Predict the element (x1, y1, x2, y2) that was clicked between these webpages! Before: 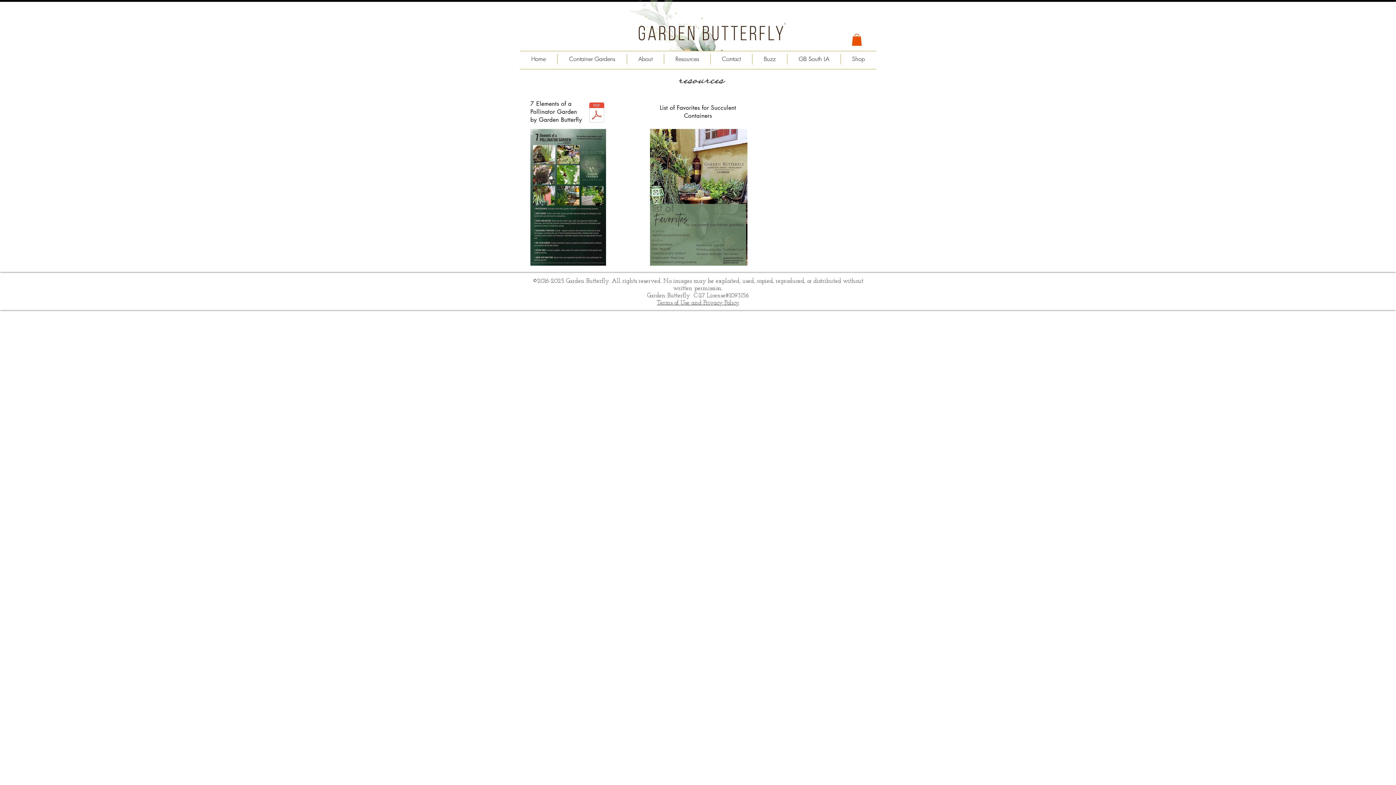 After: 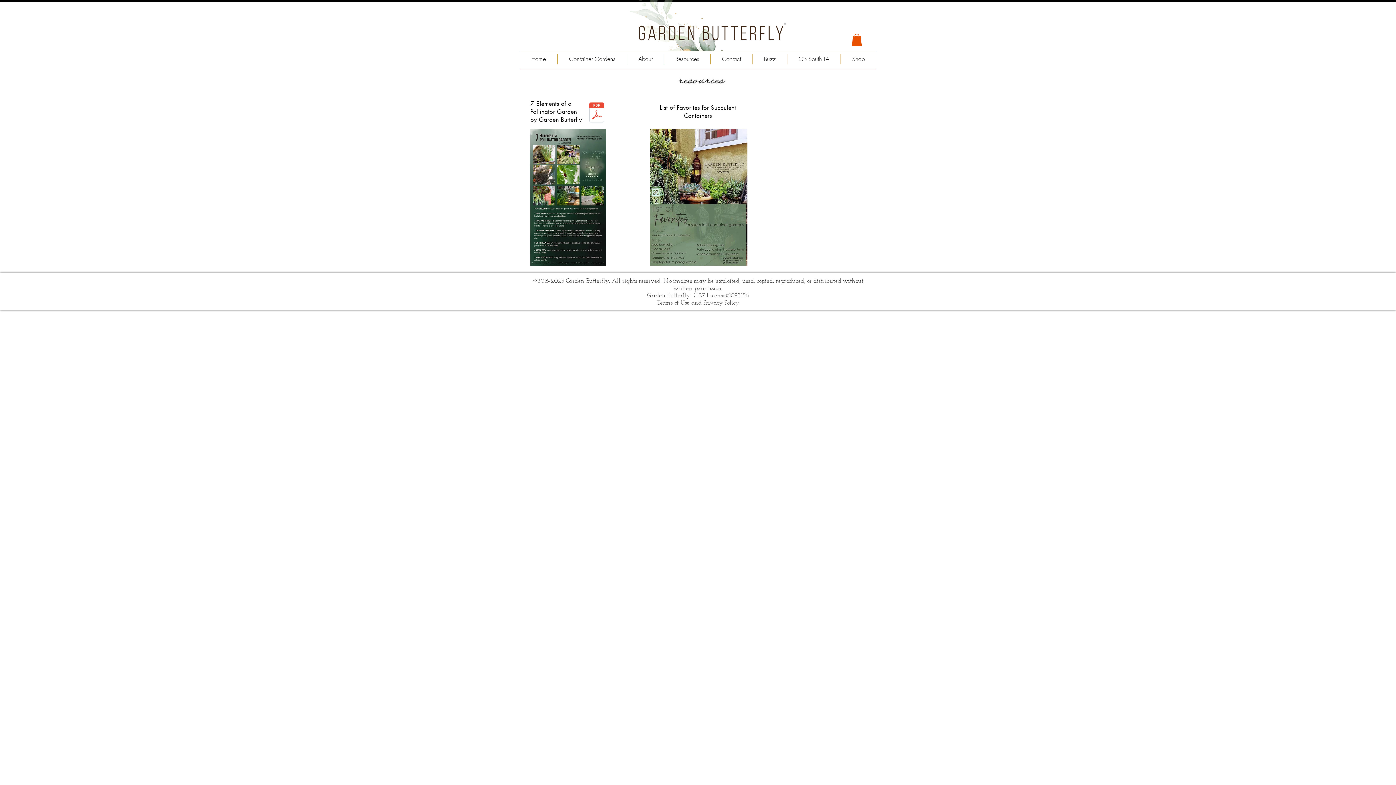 Action: label: 7 Elements of a Pollinator Graden_Garden Butterfly.pdf bbox: (587, 99, 606, 127)